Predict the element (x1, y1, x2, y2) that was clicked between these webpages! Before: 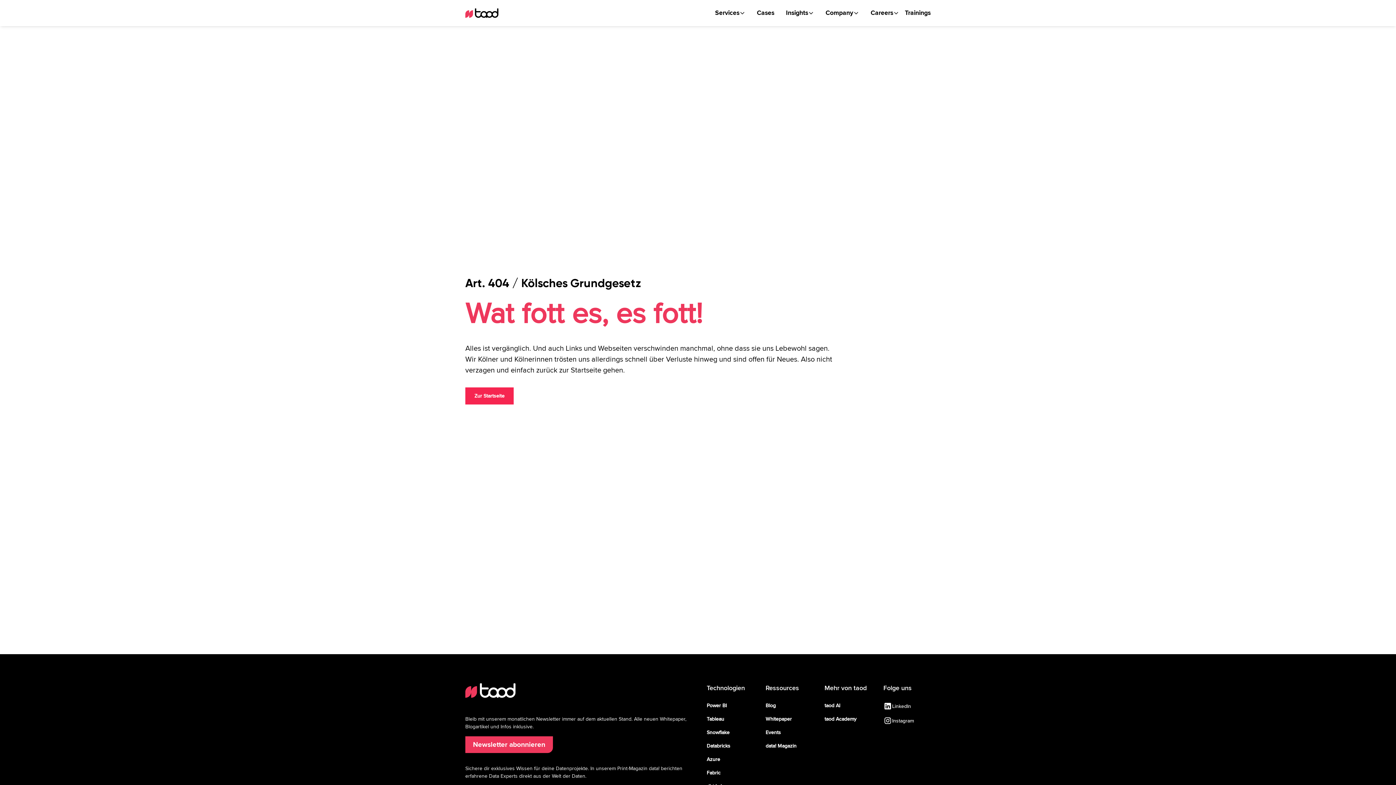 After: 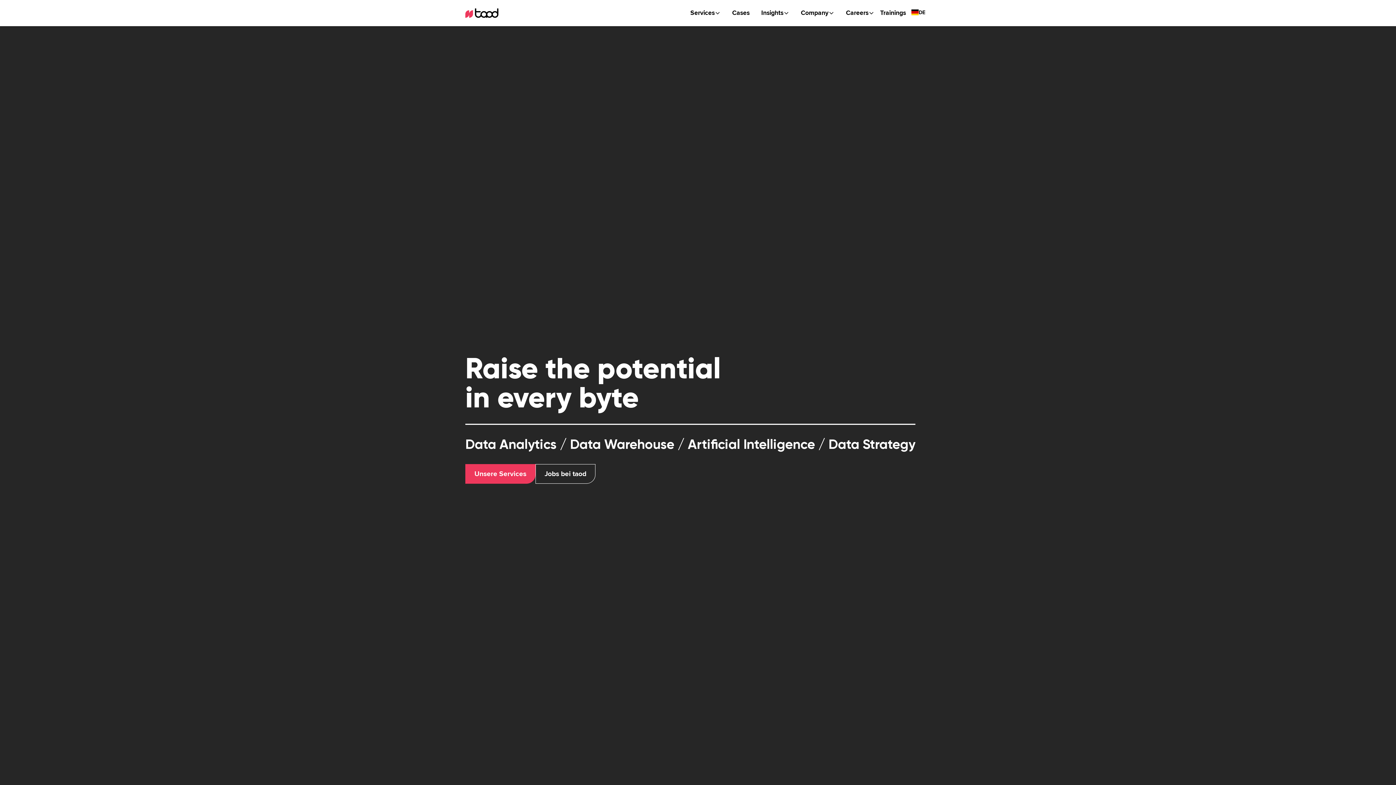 Action: label: Zur Startseite bbox: (465, 387, 513, 404)